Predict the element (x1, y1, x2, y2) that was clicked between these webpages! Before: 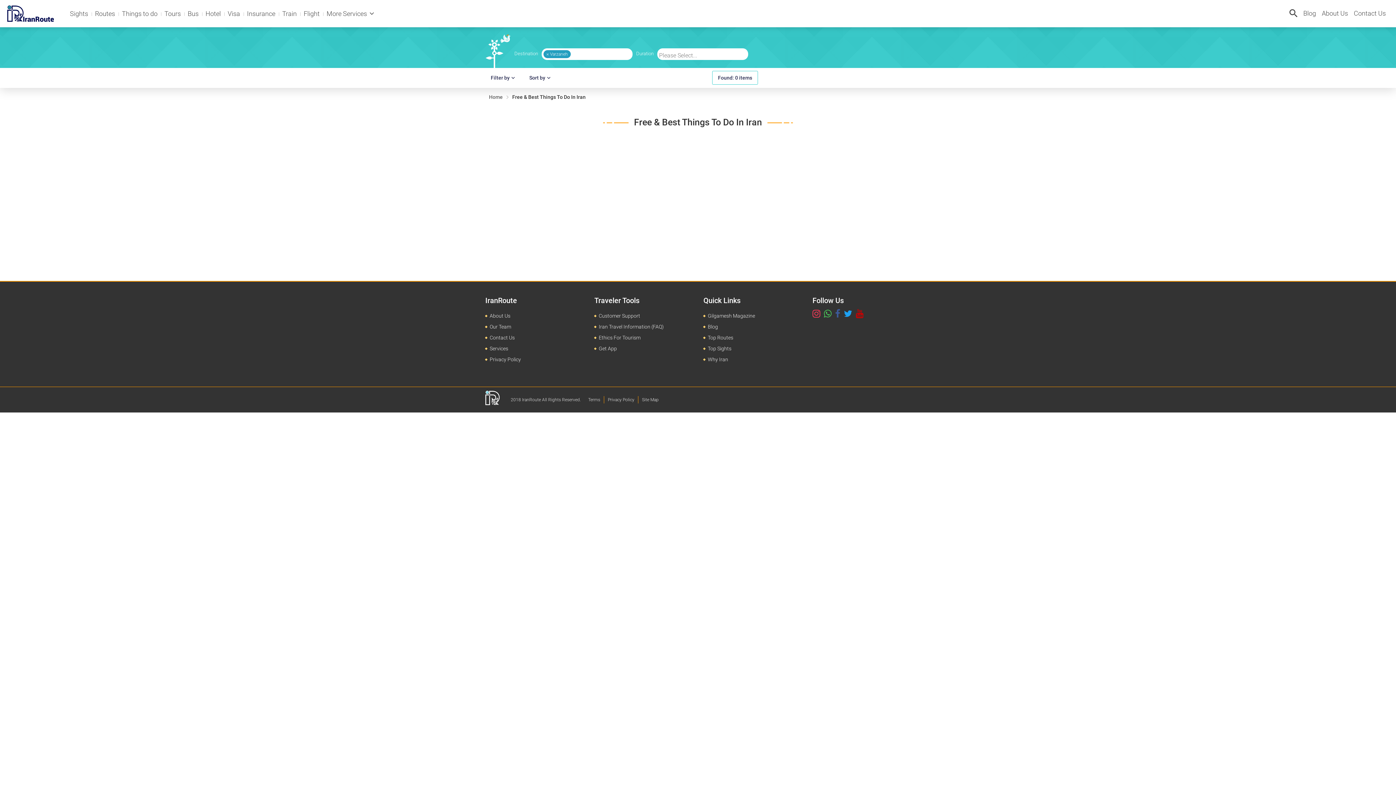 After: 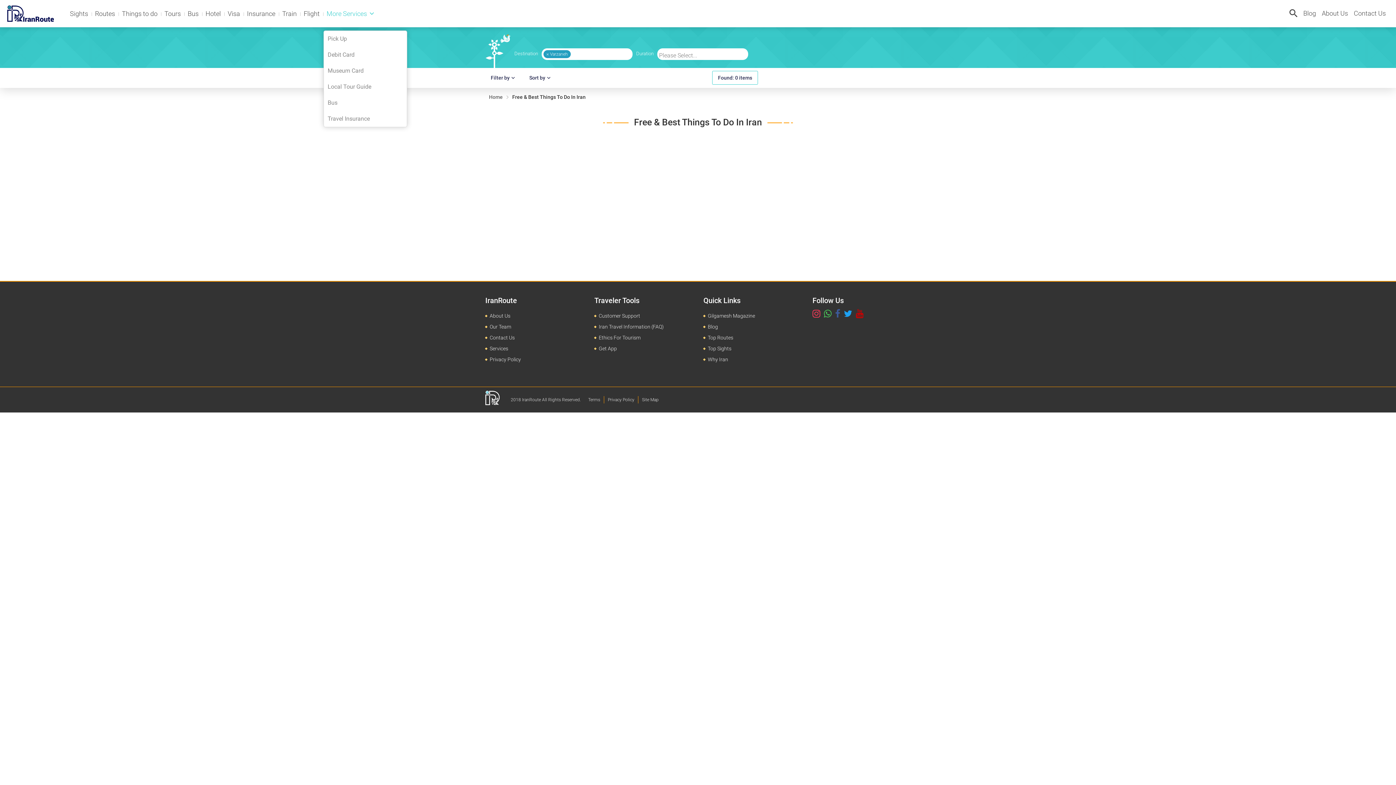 Action: label: More Services bbox: (323, 8, 379, 18)